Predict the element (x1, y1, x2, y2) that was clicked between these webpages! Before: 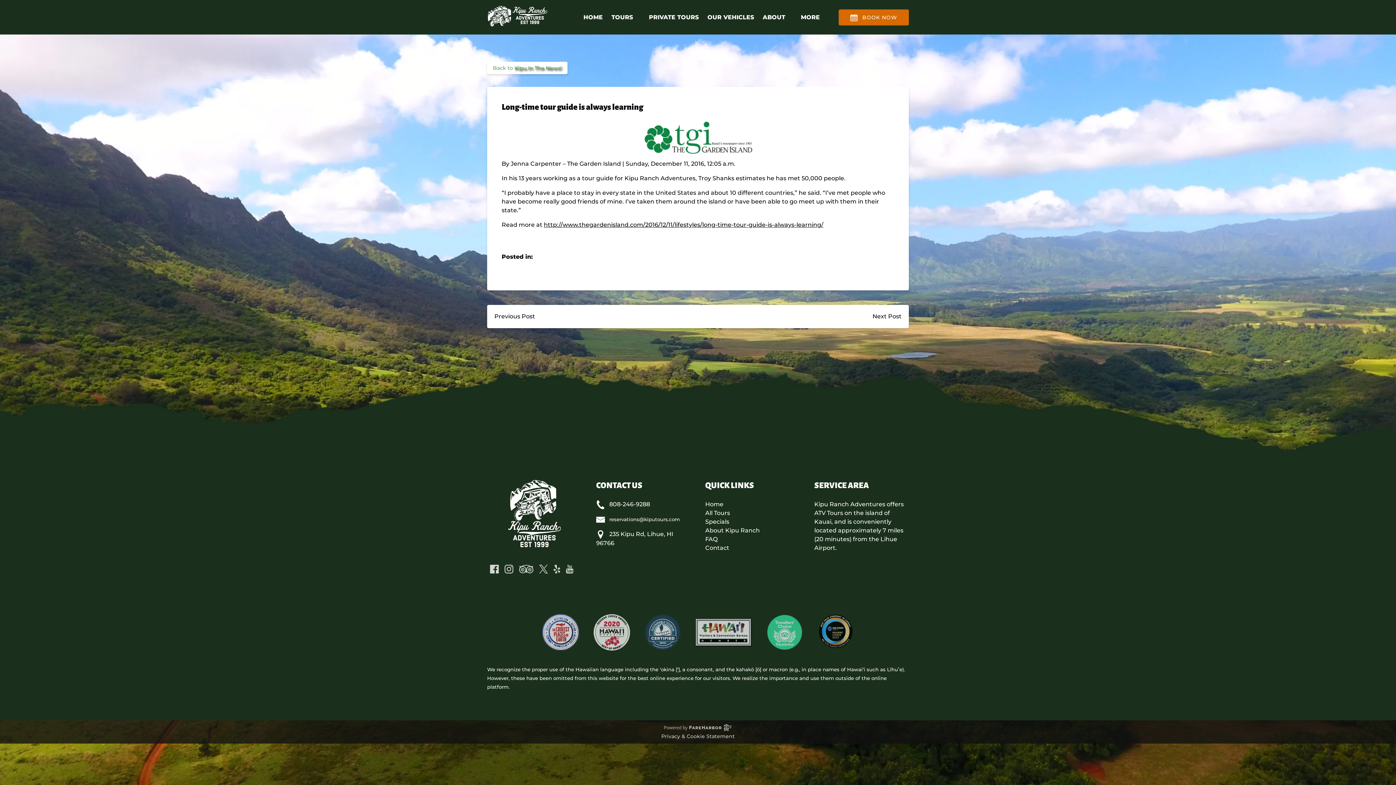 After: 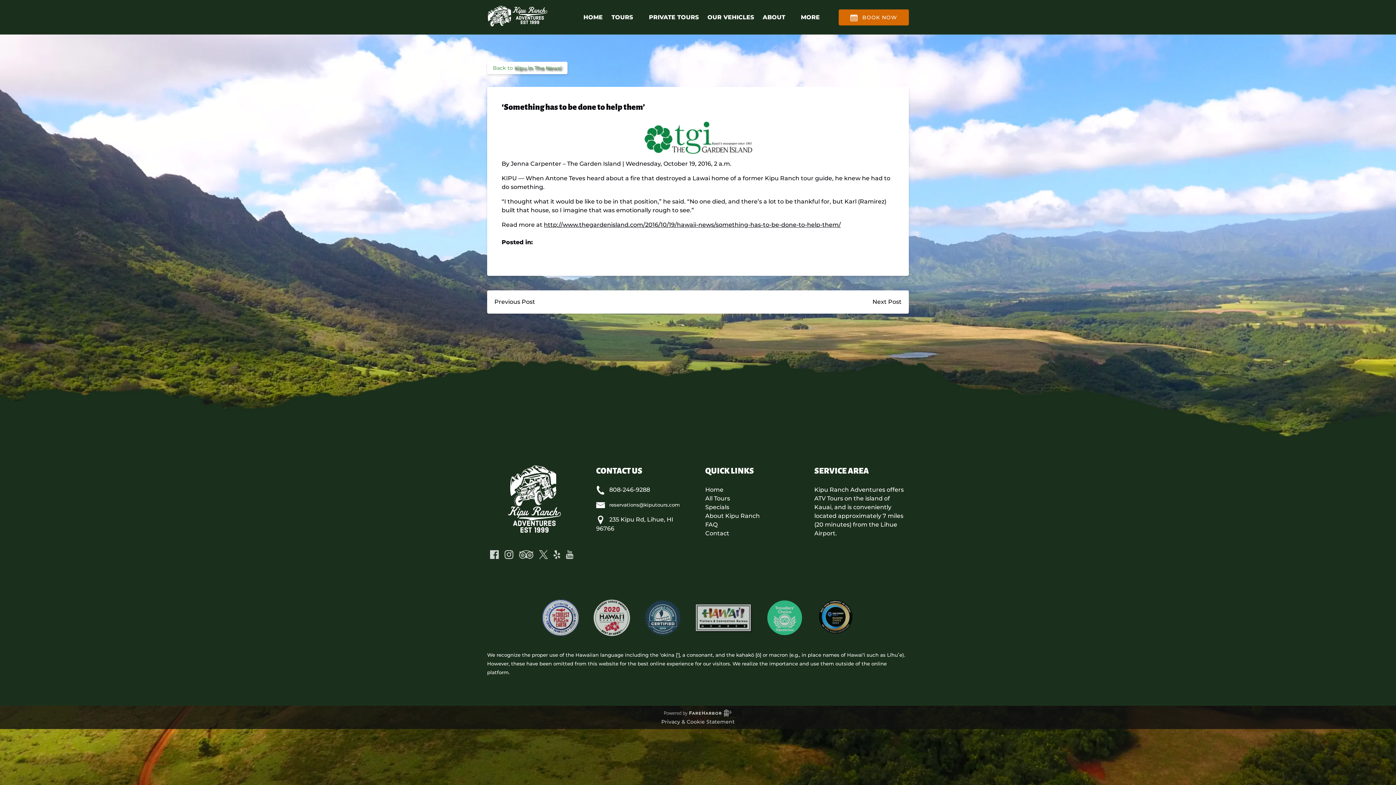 Action: bbox: (865, 305, 909, 328) label: Next Post